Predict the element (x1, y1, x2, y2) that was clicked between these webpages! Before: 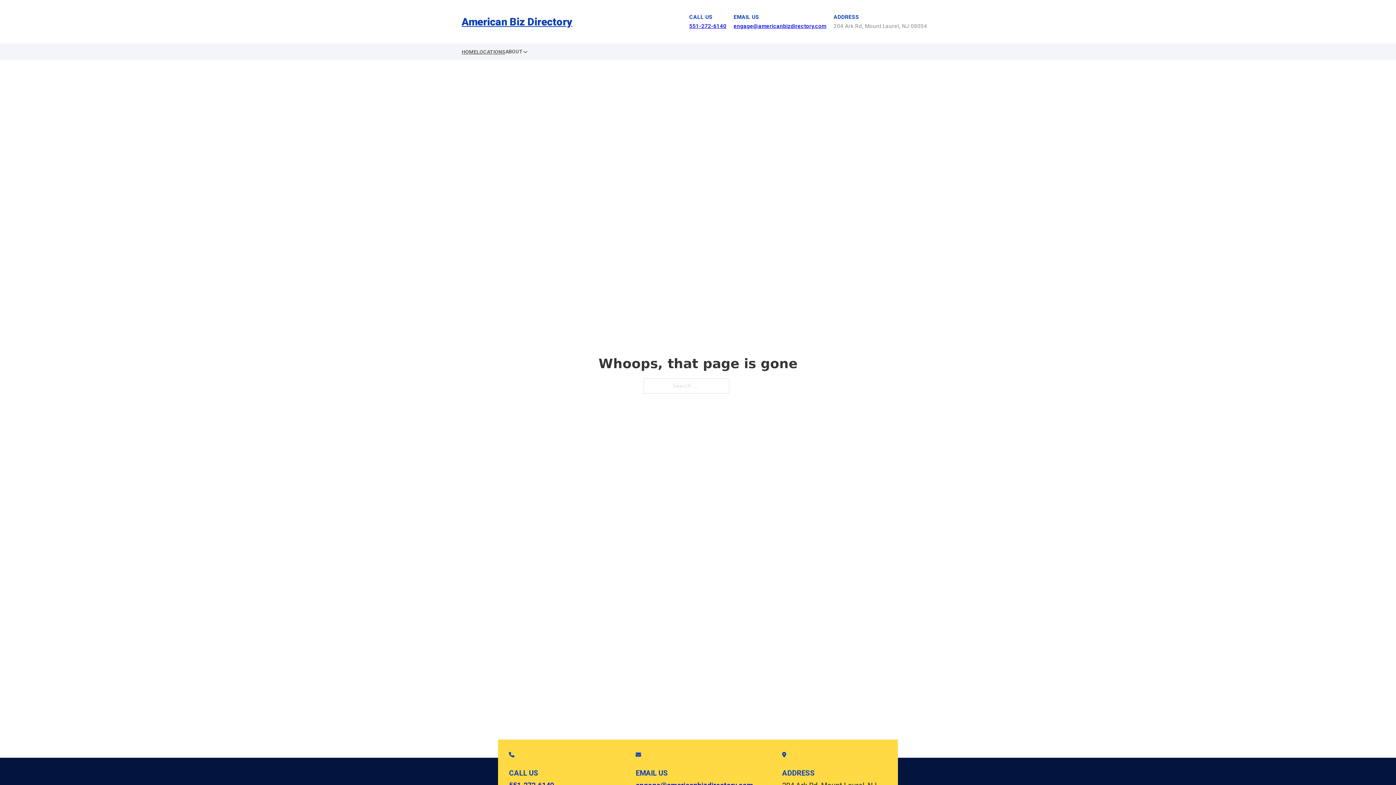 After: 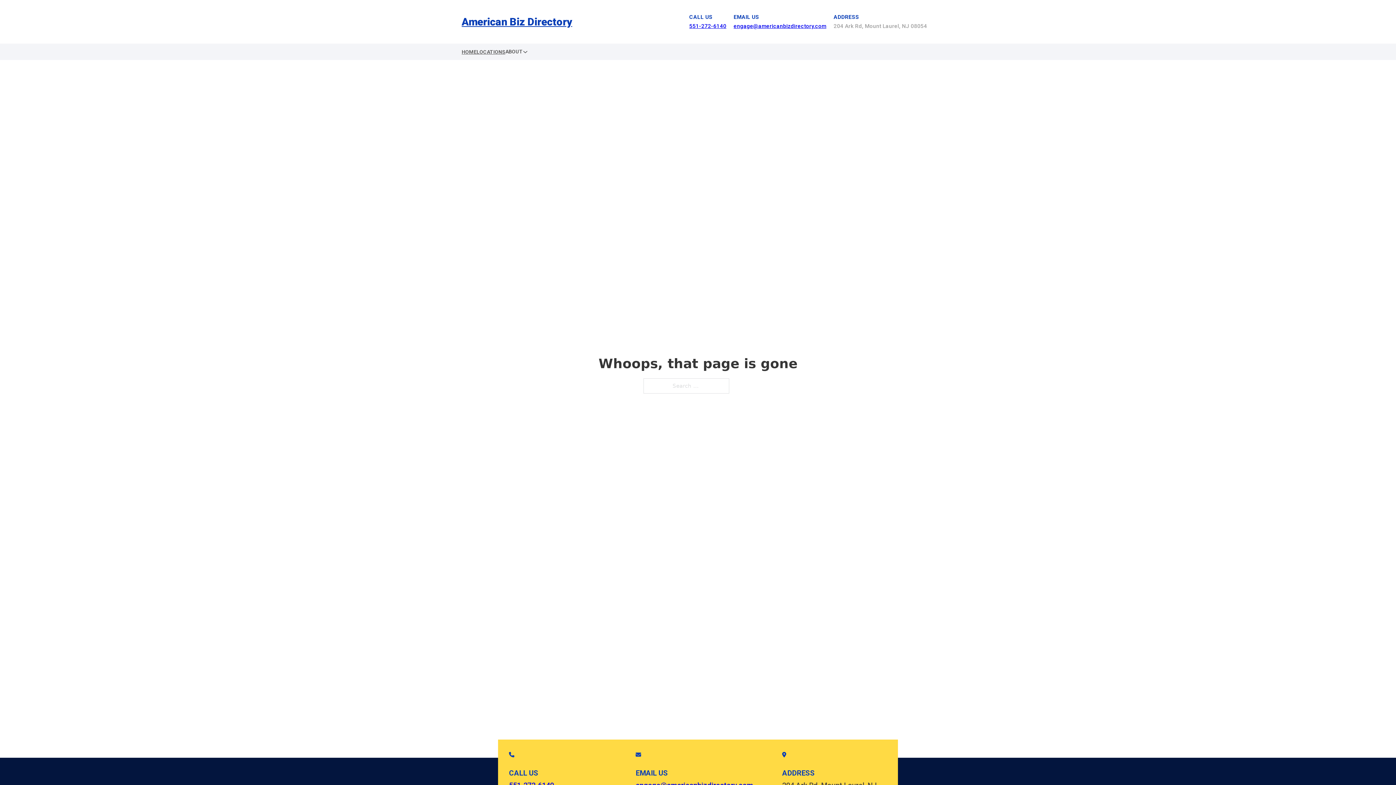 Action: label: engage@americanbizdirectory.com bbox: (733, 22, 826, 29)